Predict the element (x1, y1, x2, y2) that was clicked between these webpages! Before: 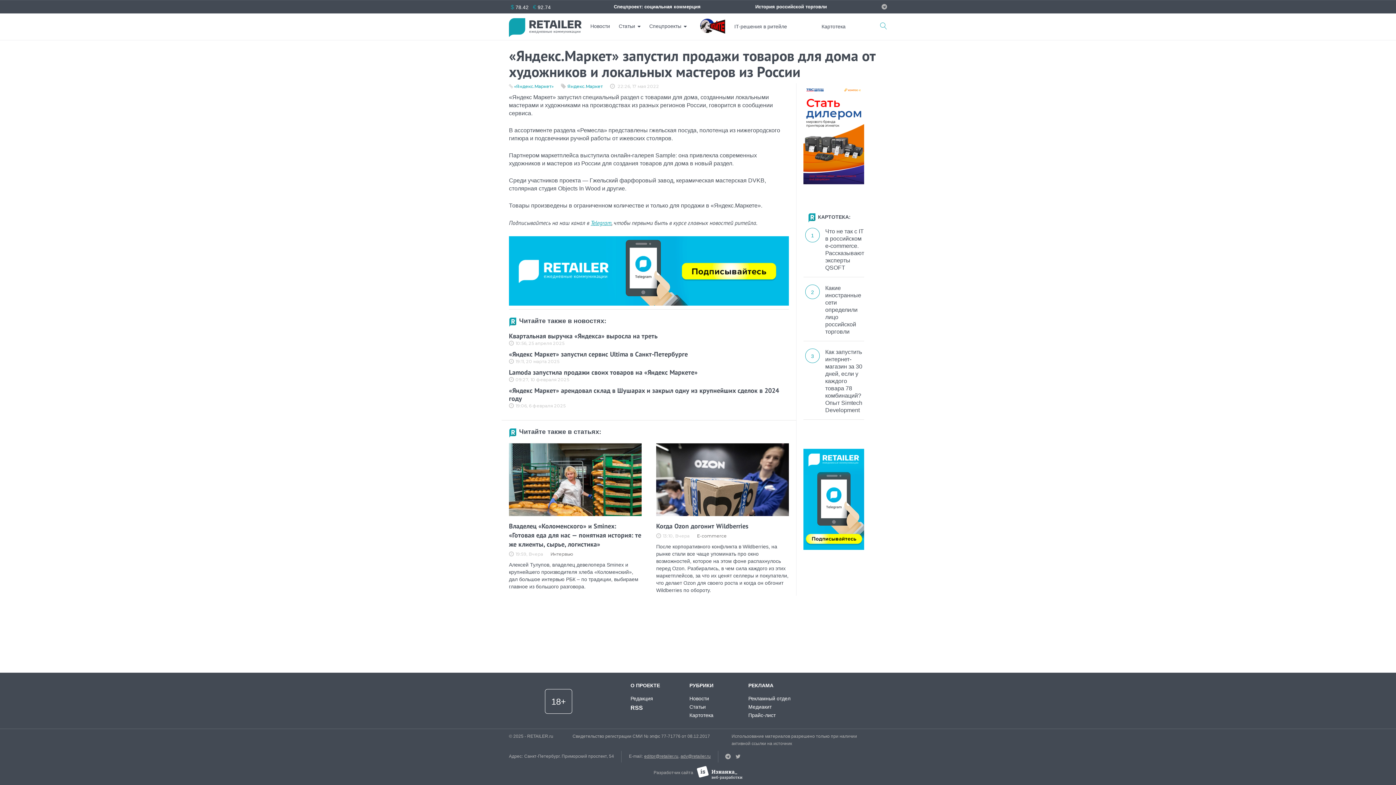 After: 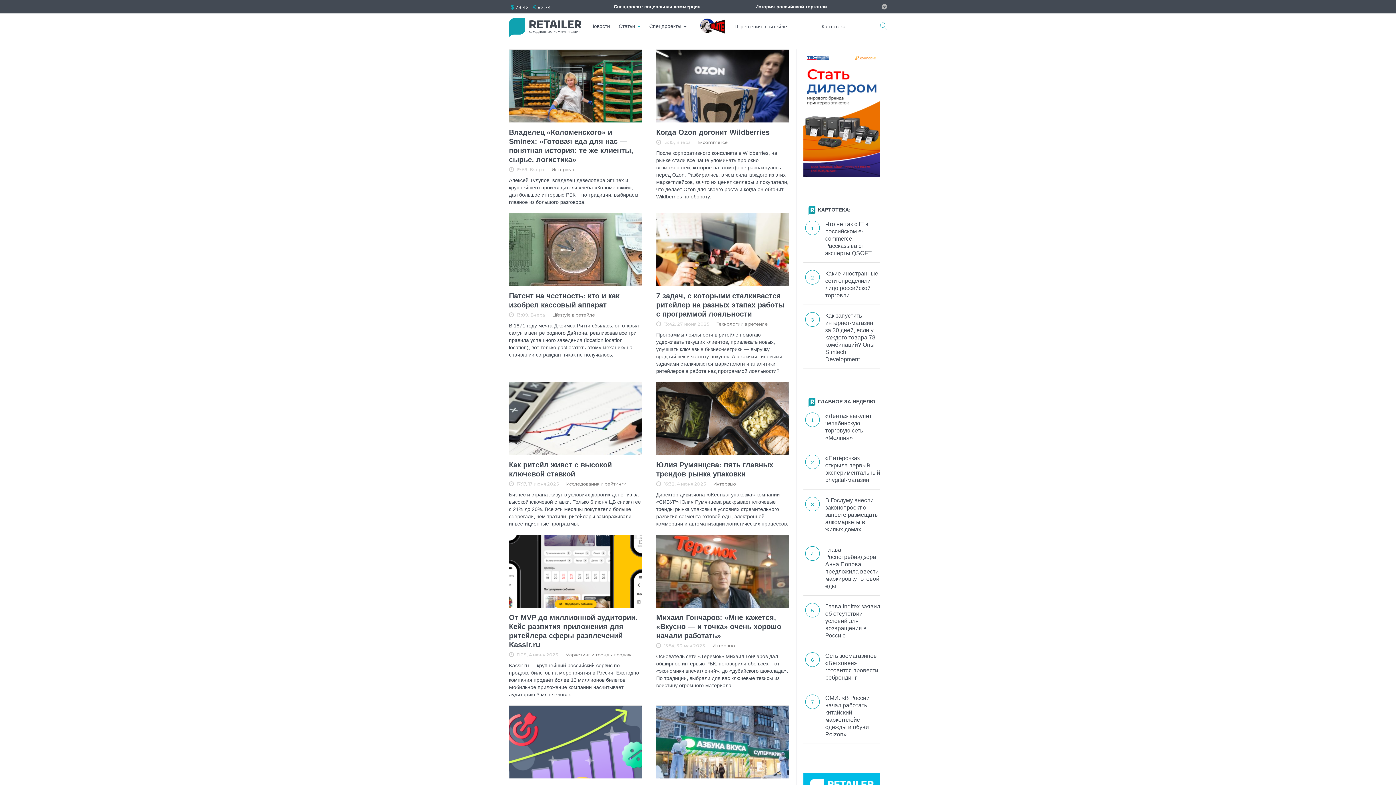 Action: bbox: (689, 704, 706, 710) label: Статьи